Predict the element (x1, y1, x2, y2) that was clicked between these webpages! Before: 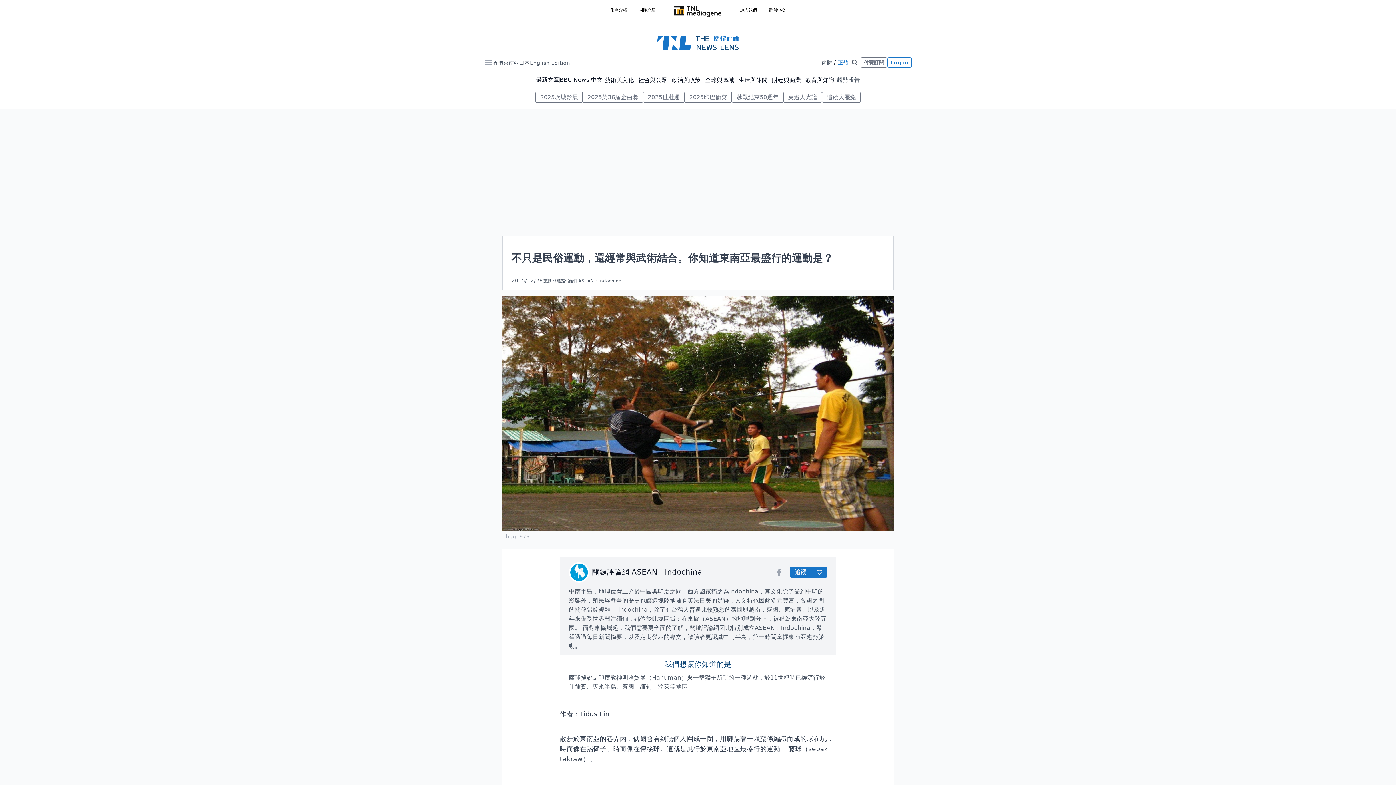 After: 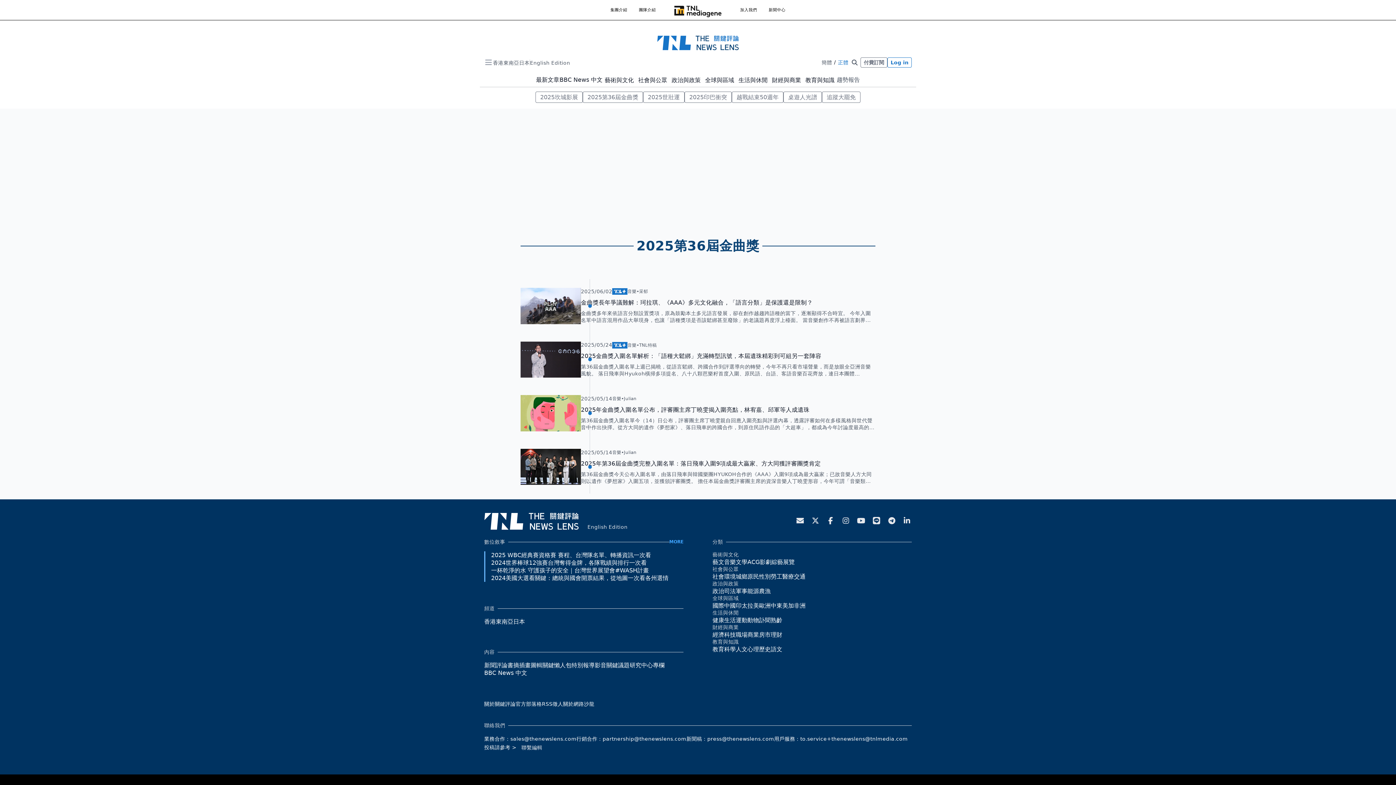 Action: label: 2025第36屆金曲獎 bbox: (582, 91, 643, 102)